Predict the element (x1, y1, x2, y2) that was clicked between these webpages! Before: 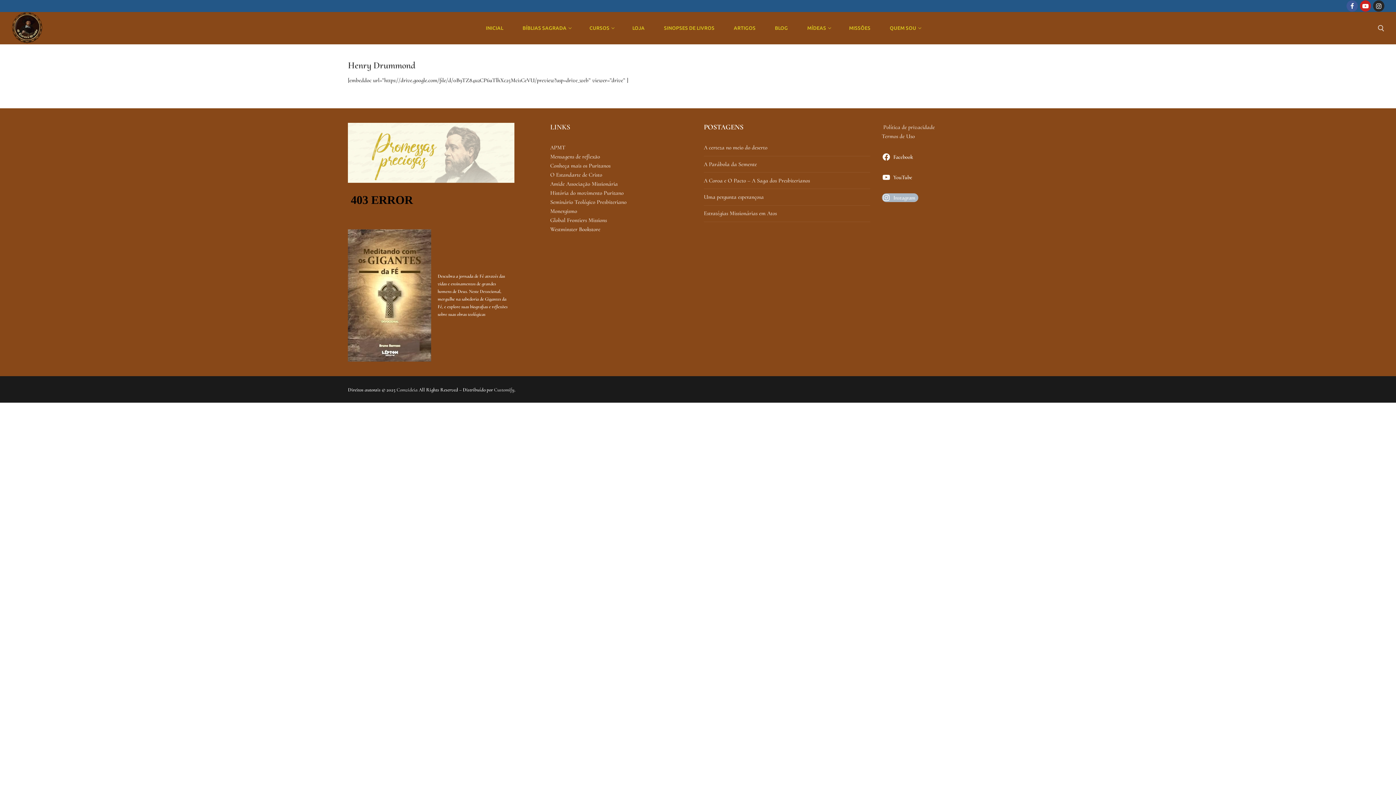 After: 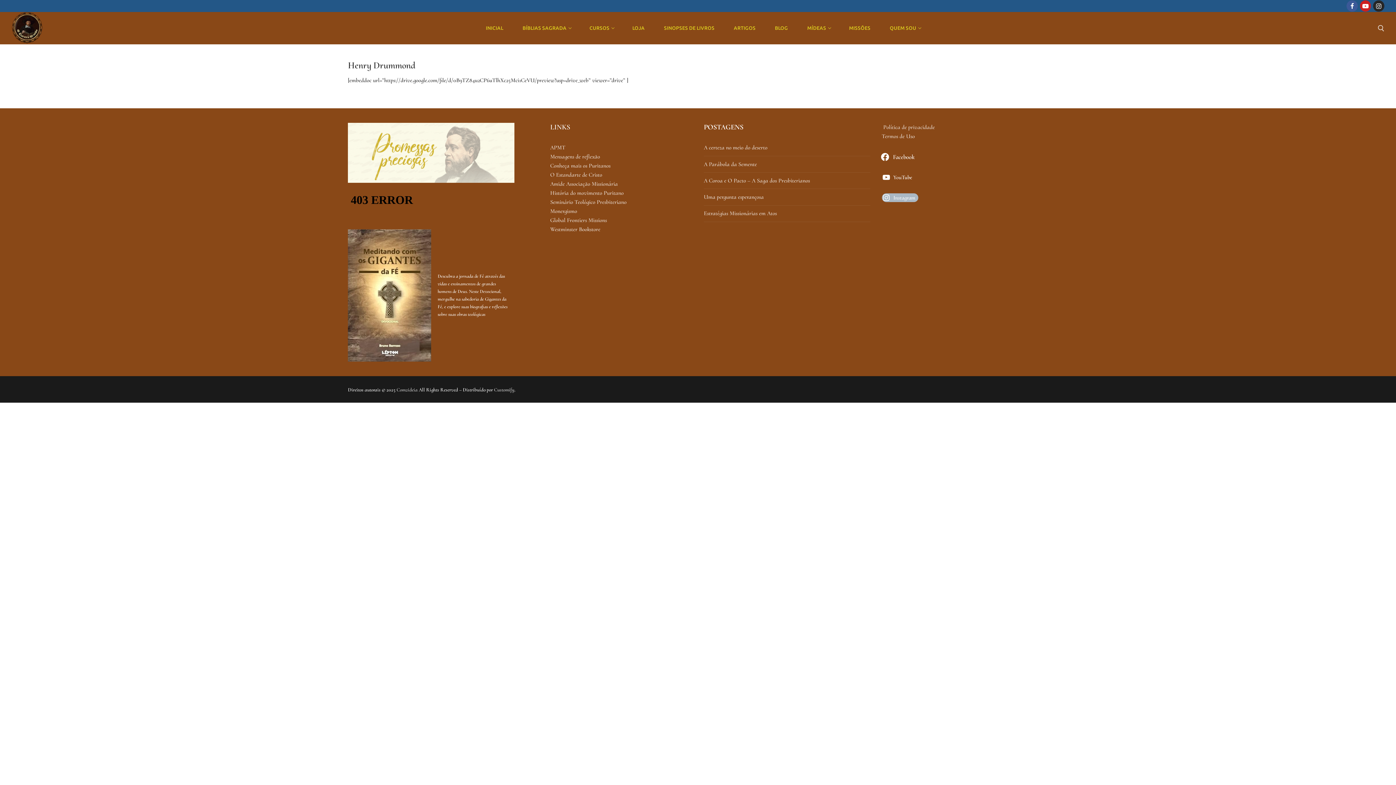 Action: bbox: (882, 152, 916, 161) label: Facebook